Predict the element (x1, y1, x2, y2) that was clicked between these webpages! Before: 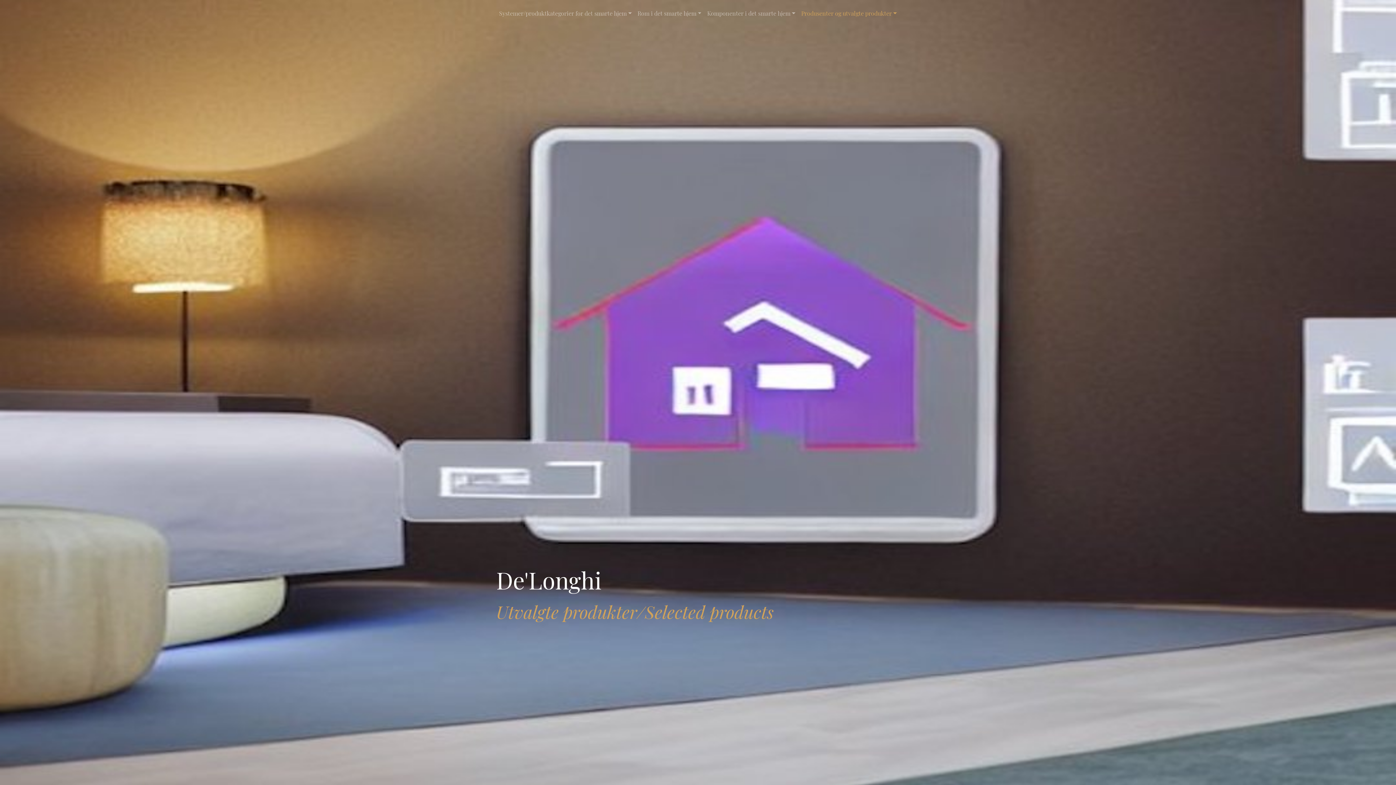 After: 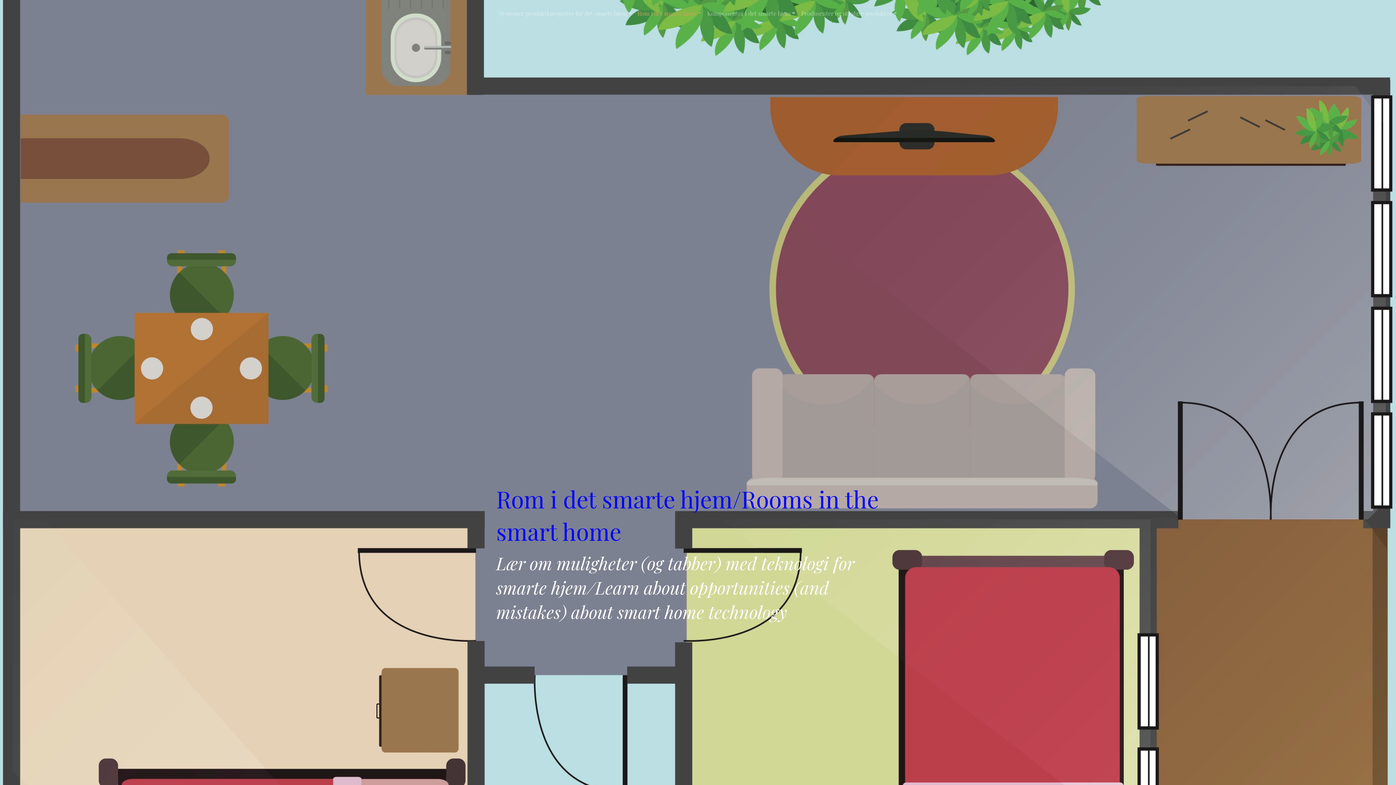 Action: bbox: (634, 5, 704, 20) label: Rom i det smarte hjem